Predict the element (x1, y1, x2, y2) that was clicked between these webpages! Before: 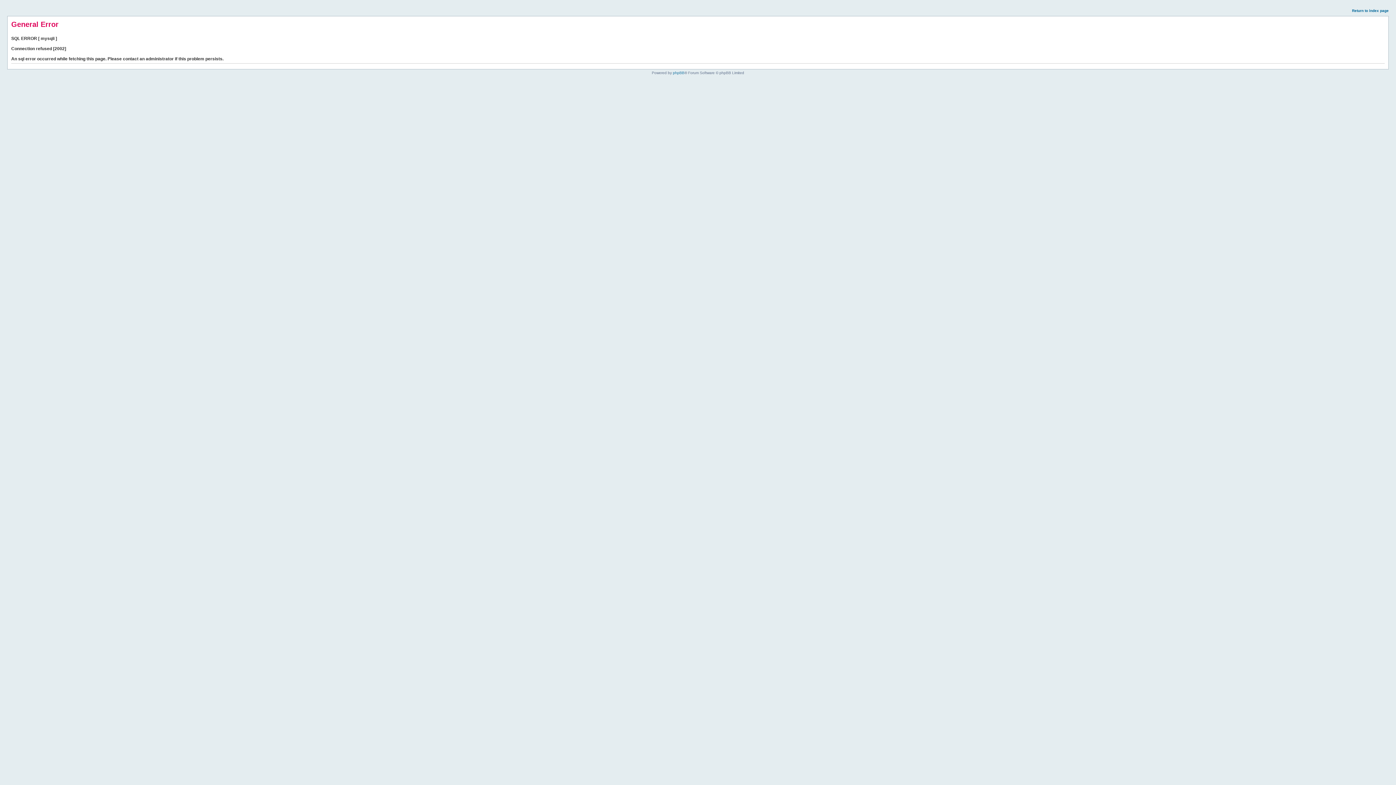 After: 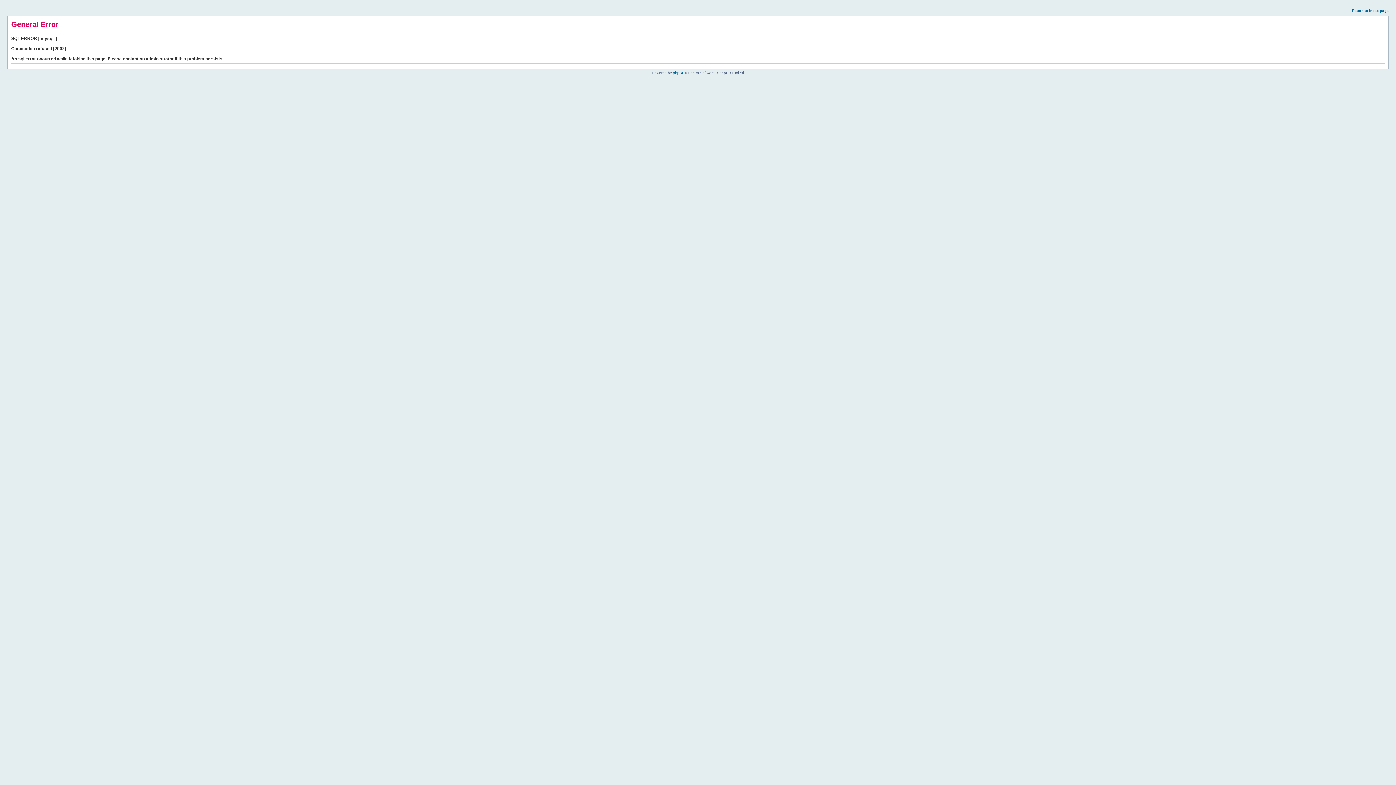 Action: bbox: (1352, 8, 1389, 12) label: Return to index page